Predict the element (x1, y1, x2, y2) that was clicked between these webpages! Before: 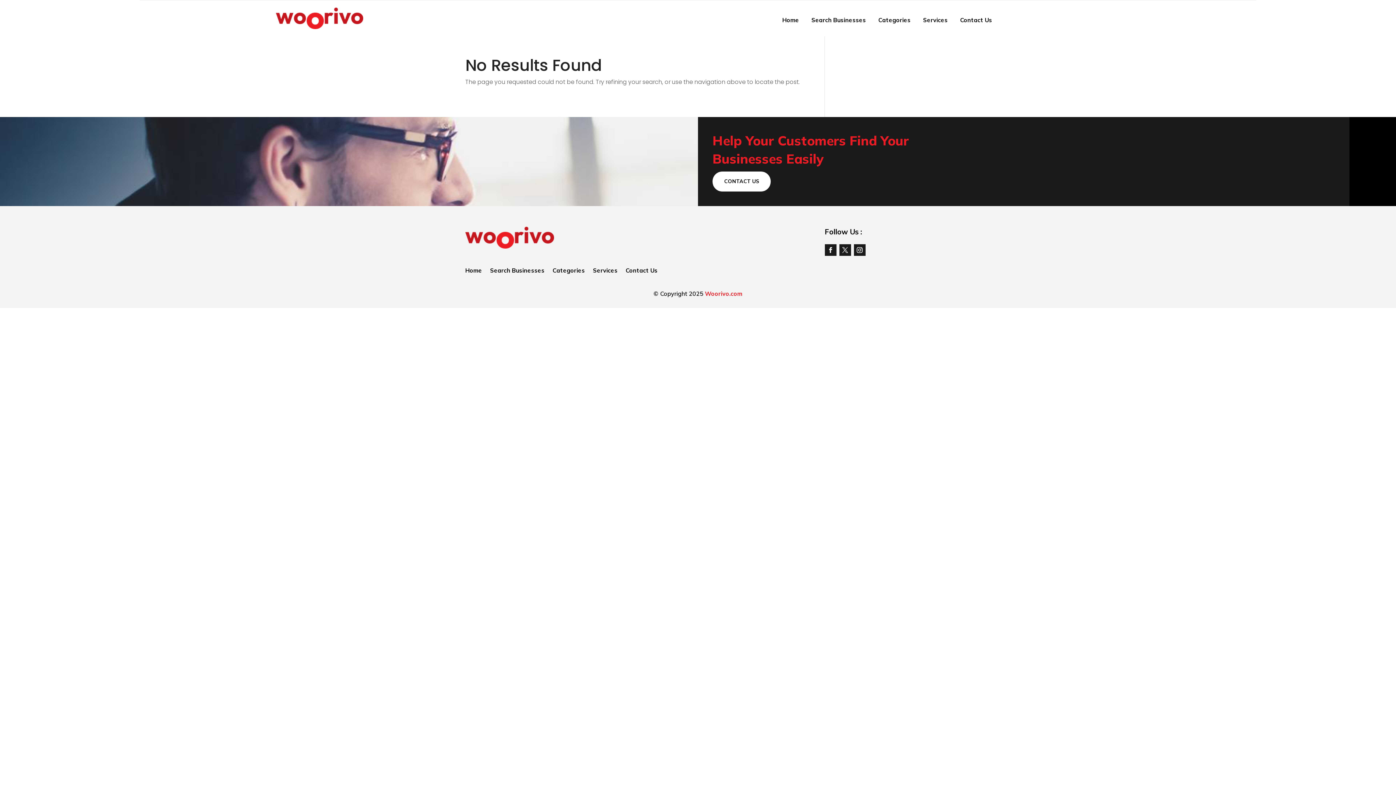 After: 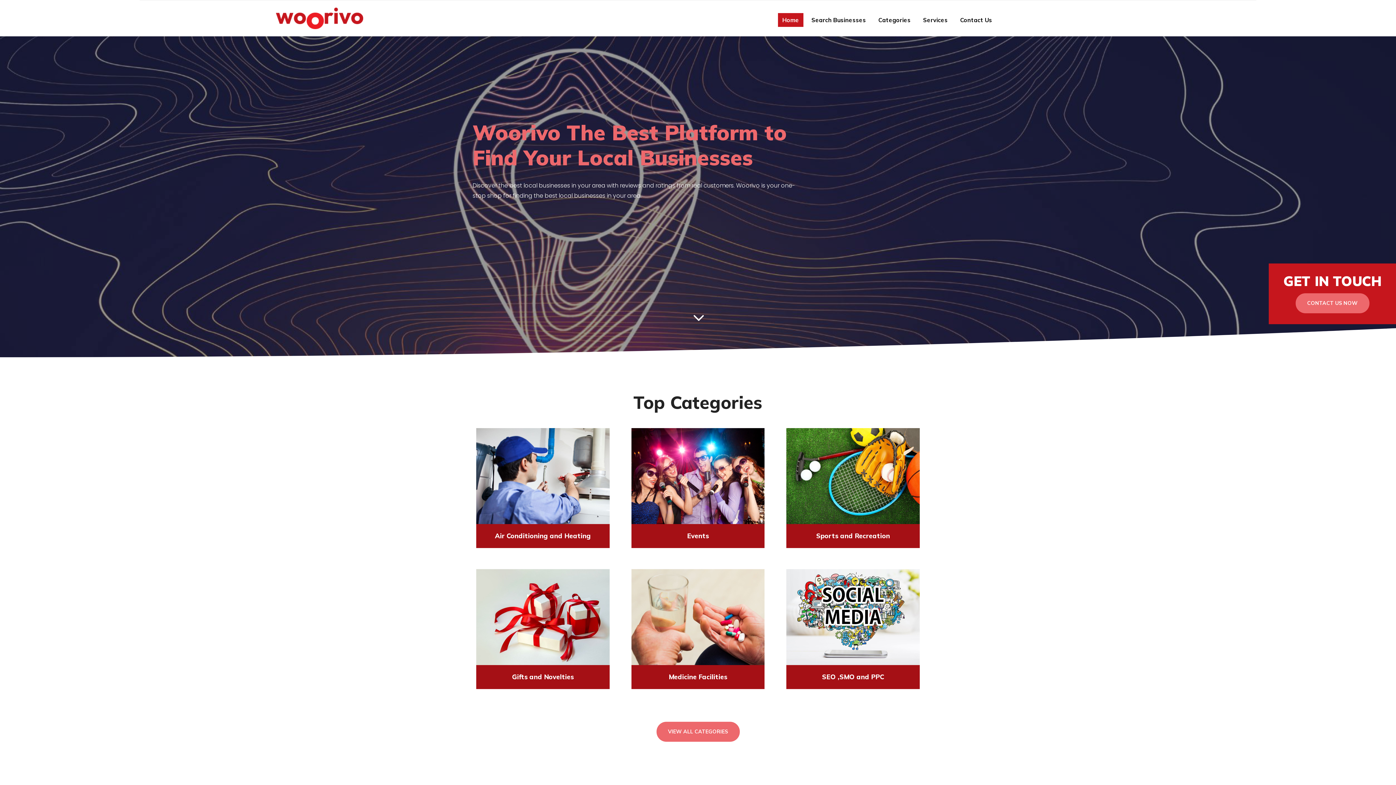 Action: bbox: (778, 12, 803, 26) label: Home